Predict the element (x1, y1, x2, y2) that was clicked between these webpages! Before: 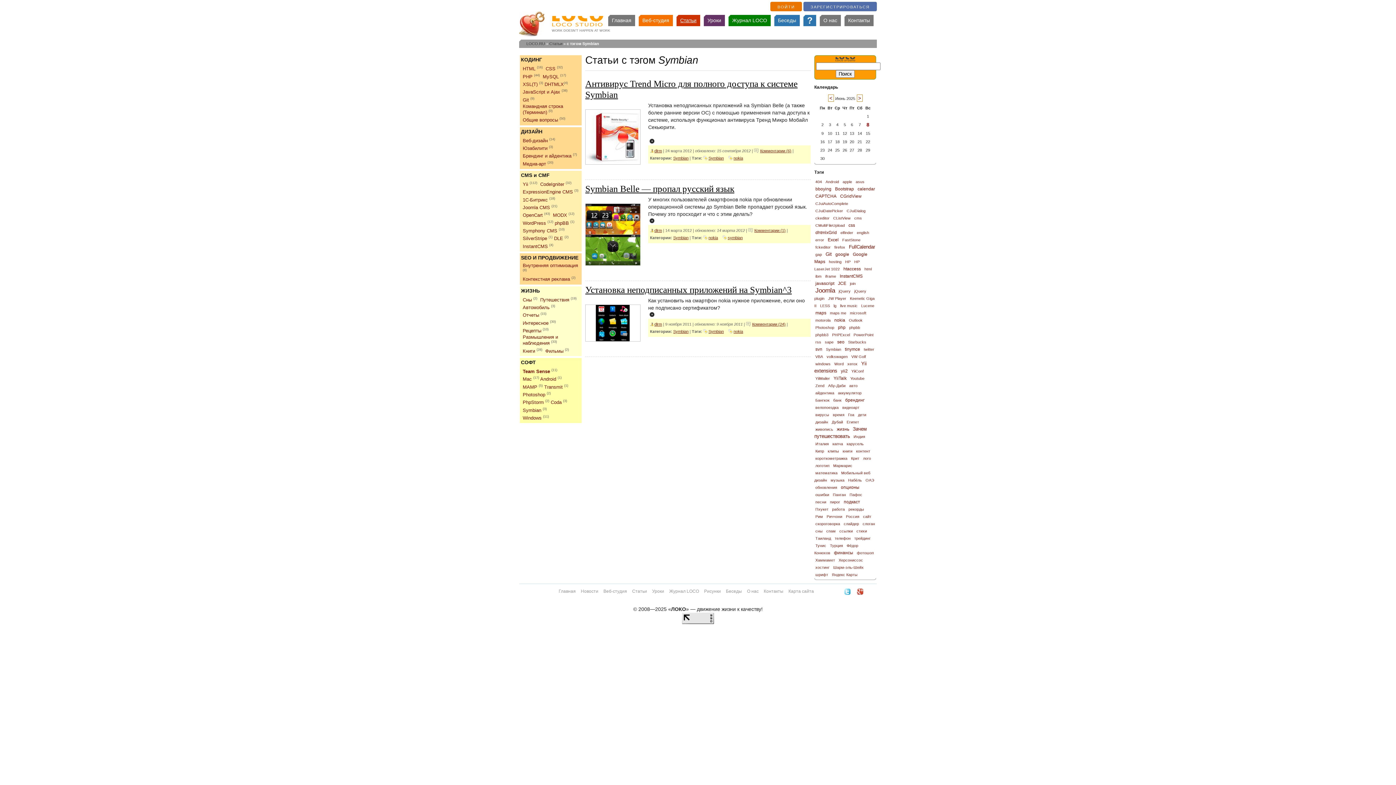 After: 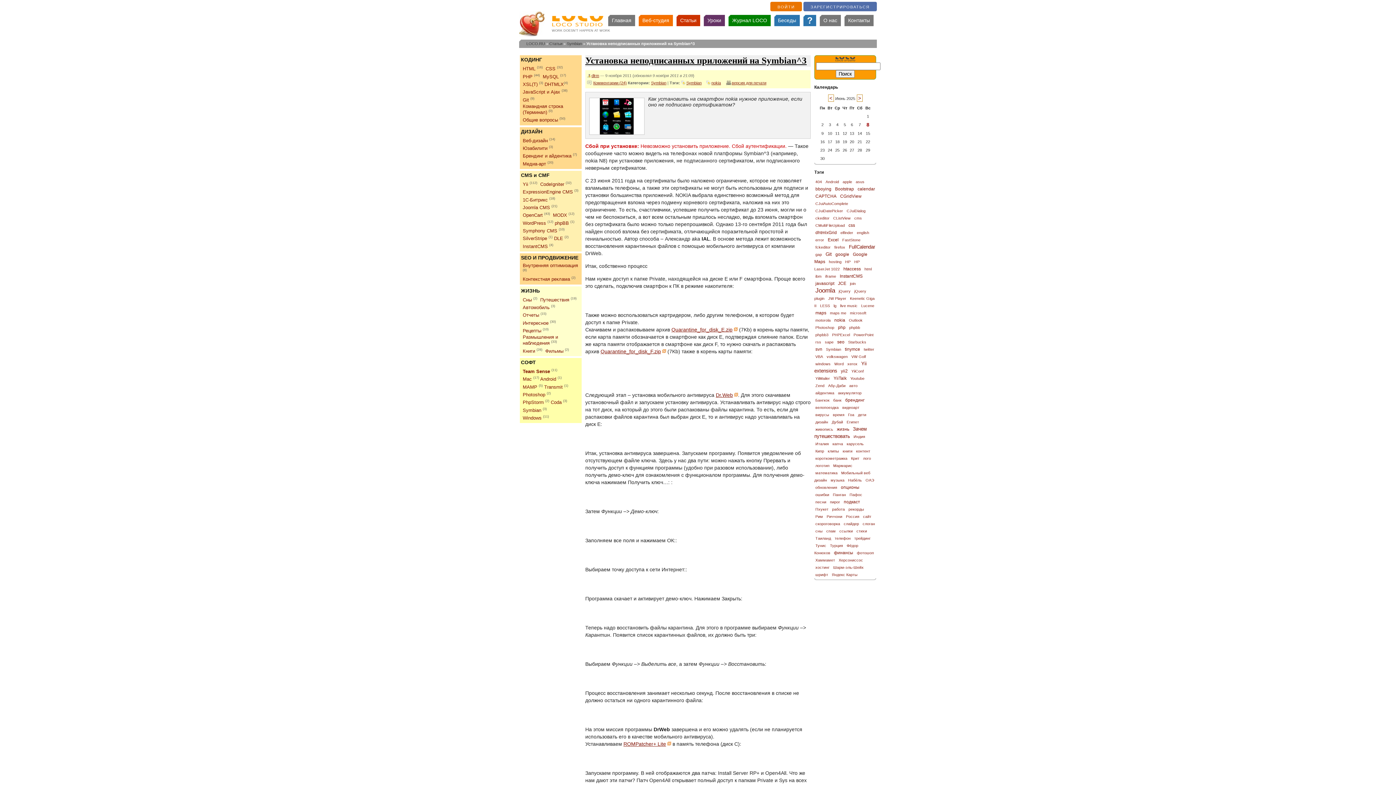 Action: label: Установка неподписанных приложений на Symbian^3 bbox: (585, 284, 792, 294)